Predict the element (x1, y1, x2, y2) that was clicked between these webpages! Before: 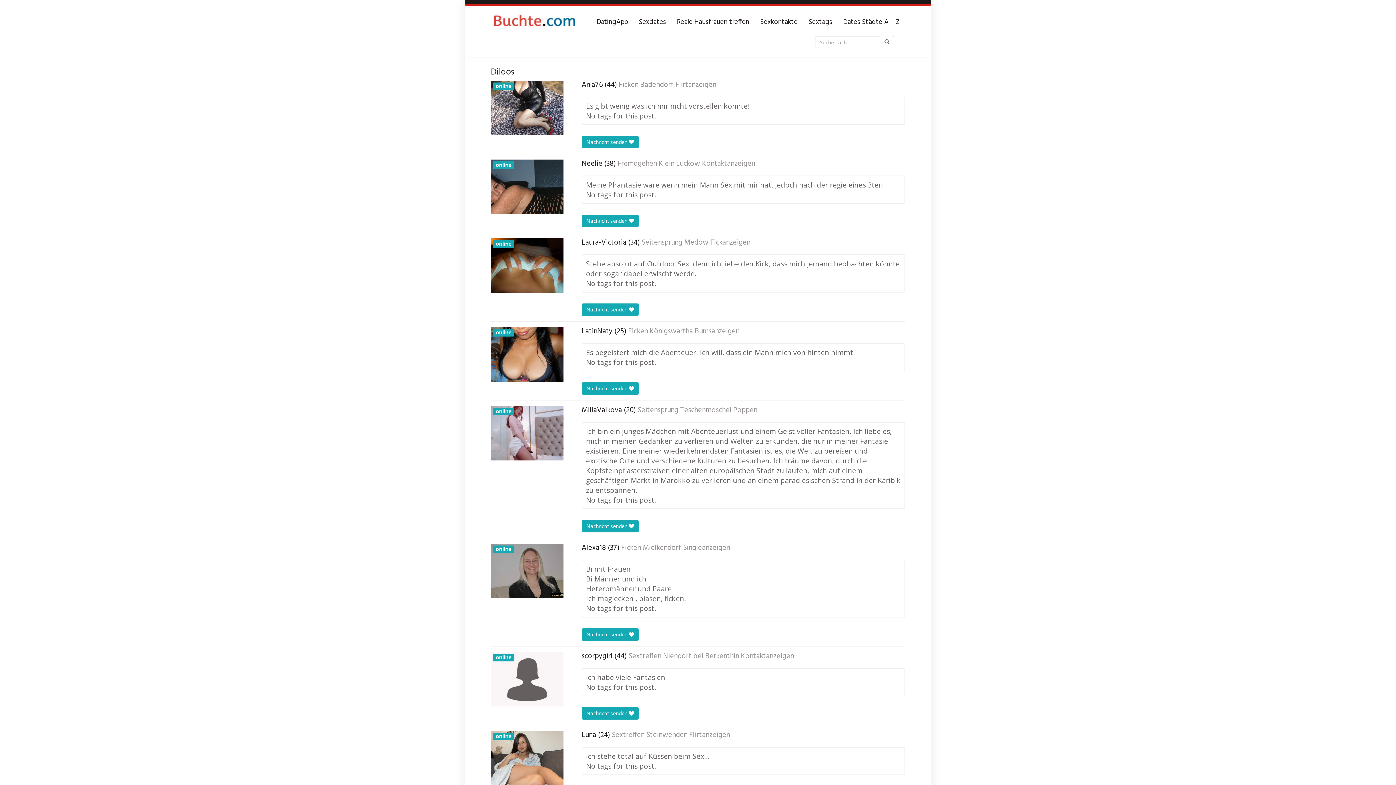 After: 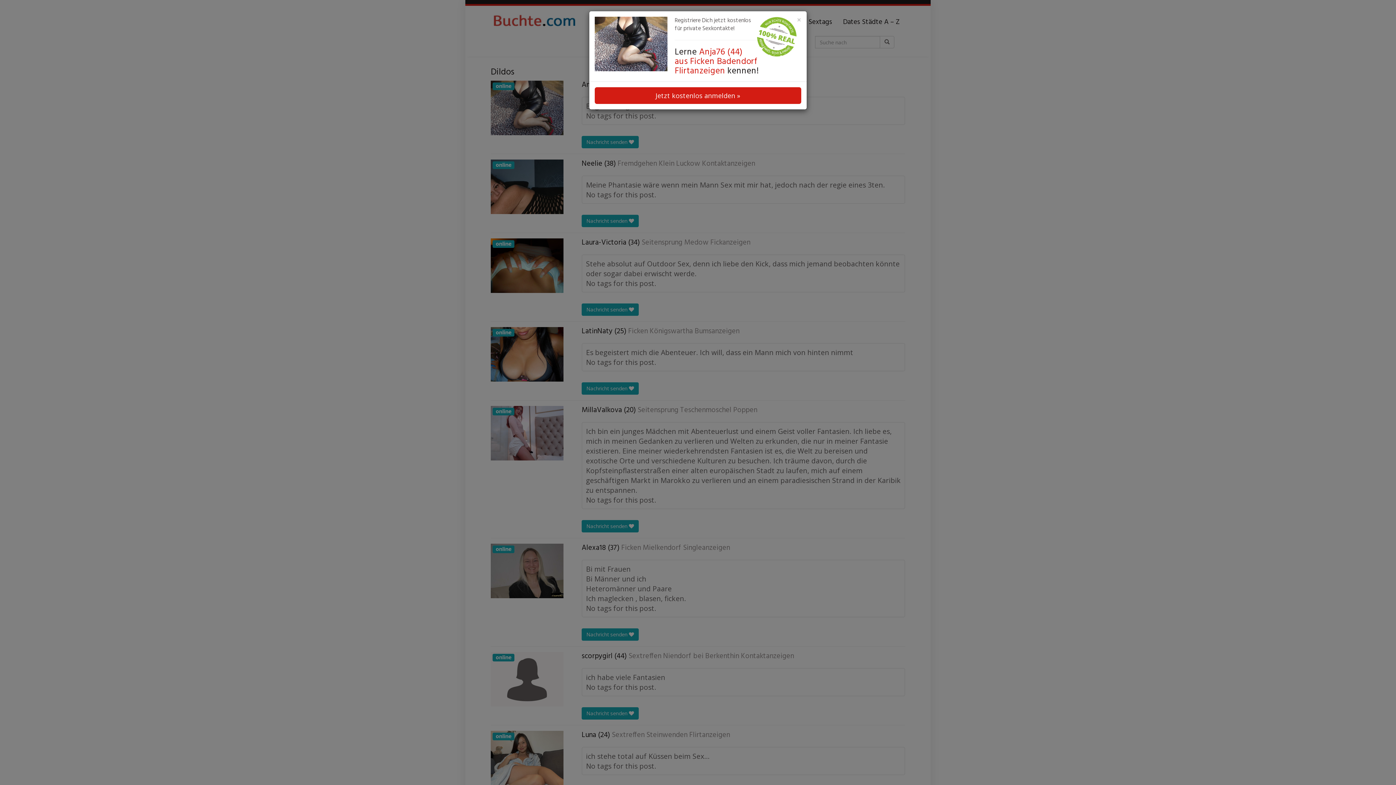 Action: label: online bbox: (490, 80, 563, 135)